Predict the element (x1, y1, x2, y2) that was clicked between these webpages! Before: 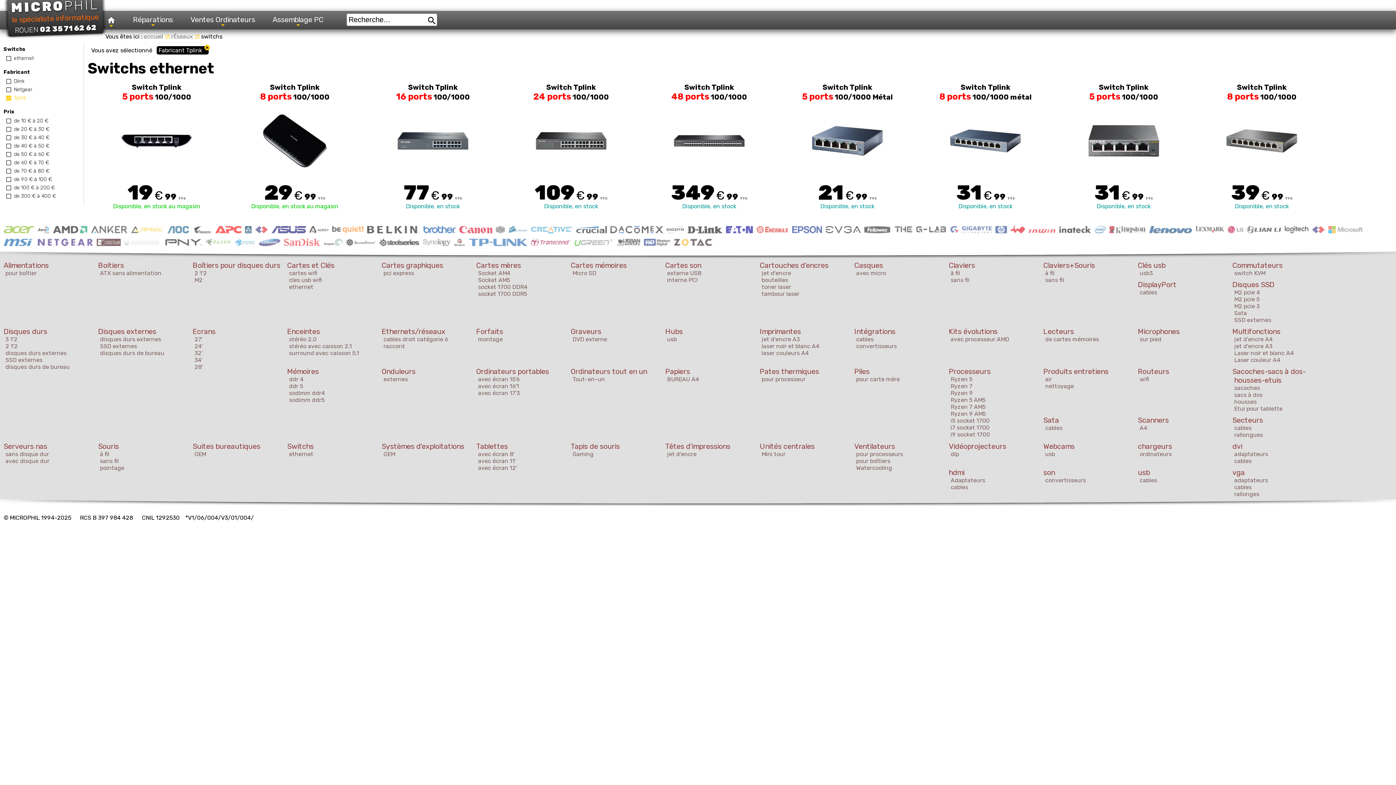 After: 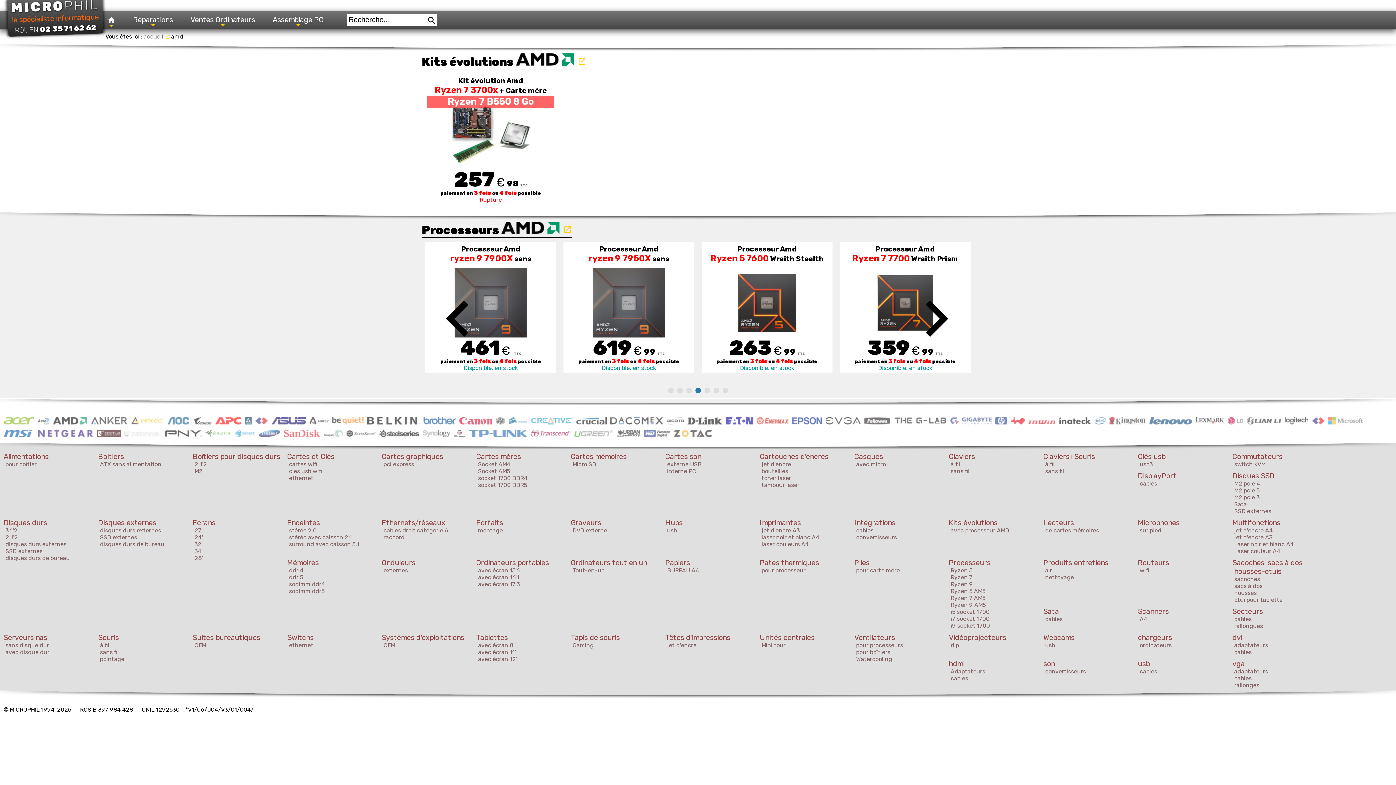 Action: bbox: (53, 226, 87, 233)